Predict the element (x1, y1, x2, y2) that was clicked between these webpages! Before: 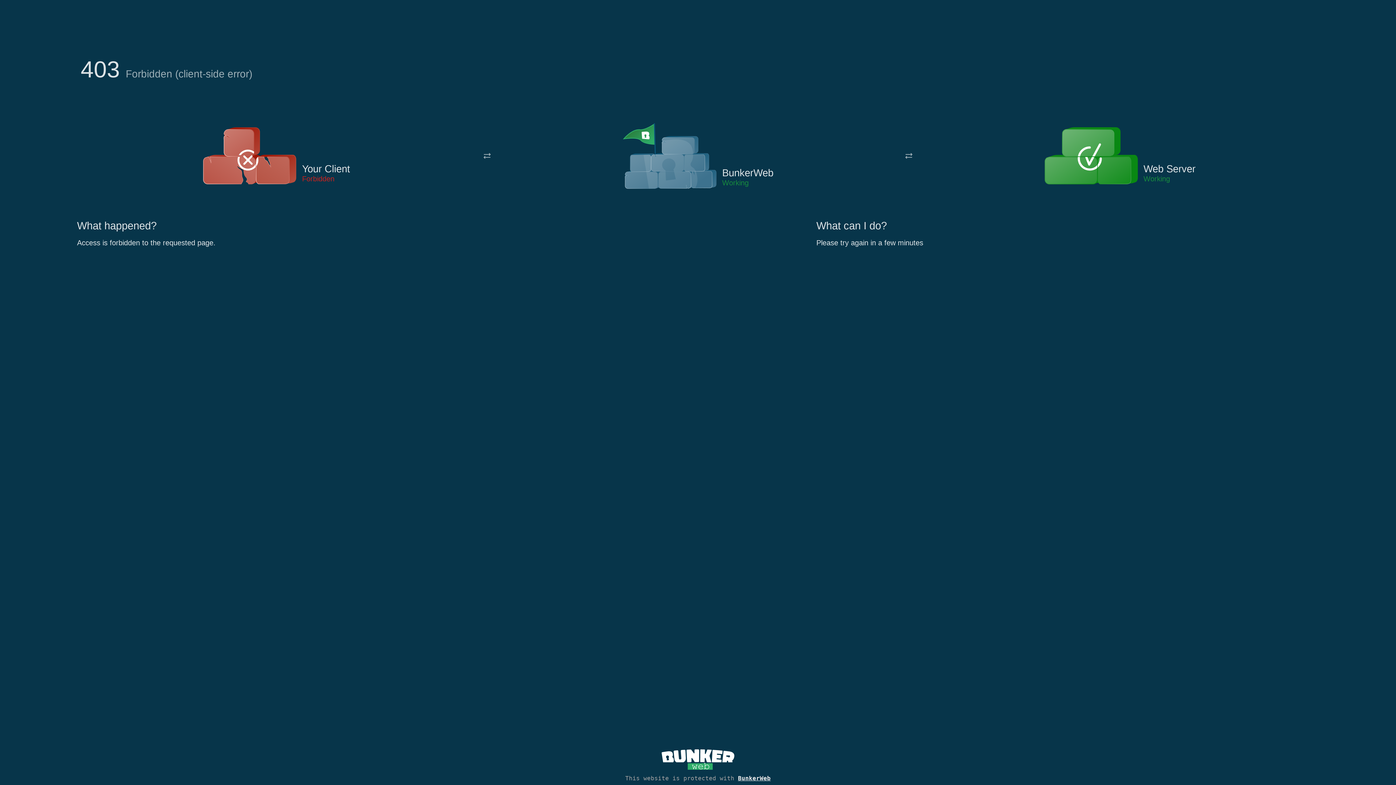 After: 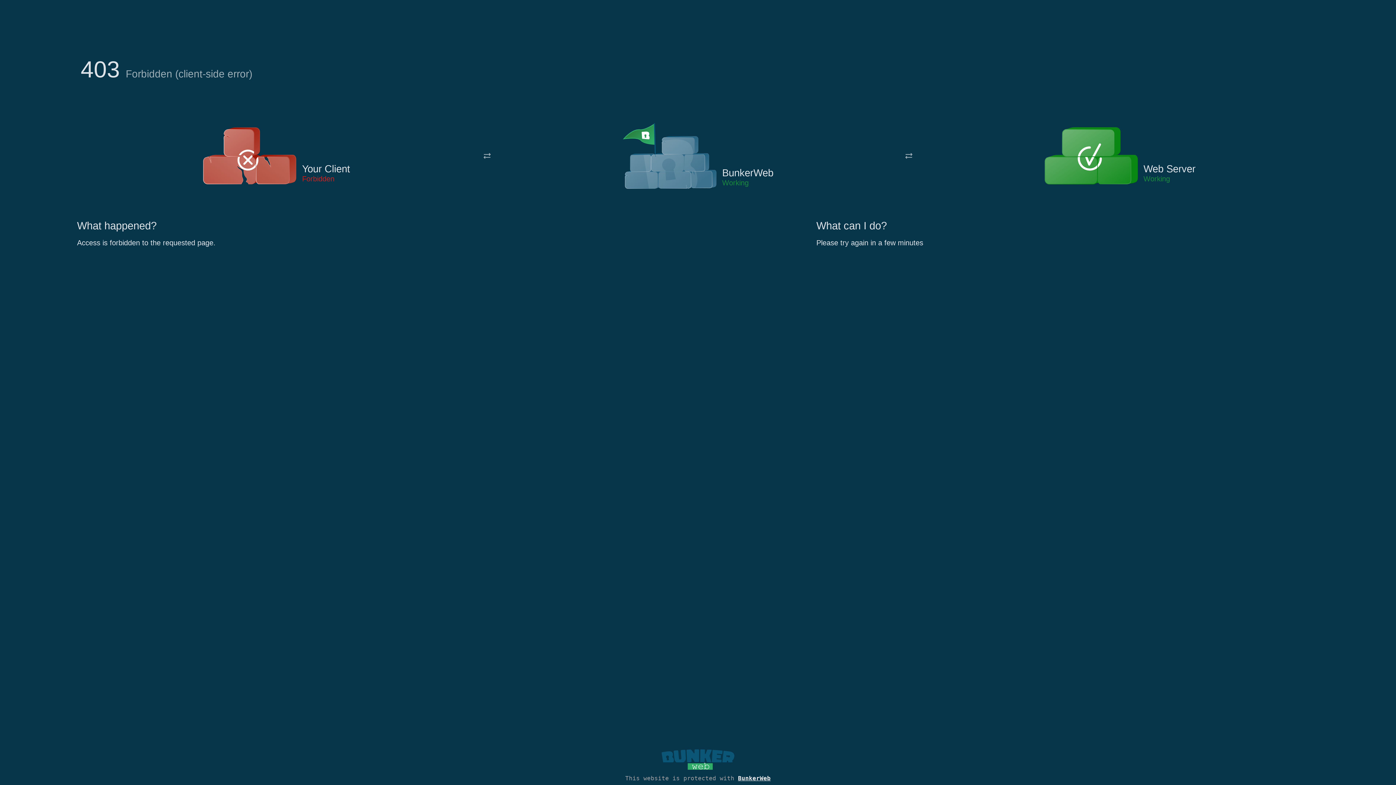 Action: bbox: (661, 765, 734, 773)